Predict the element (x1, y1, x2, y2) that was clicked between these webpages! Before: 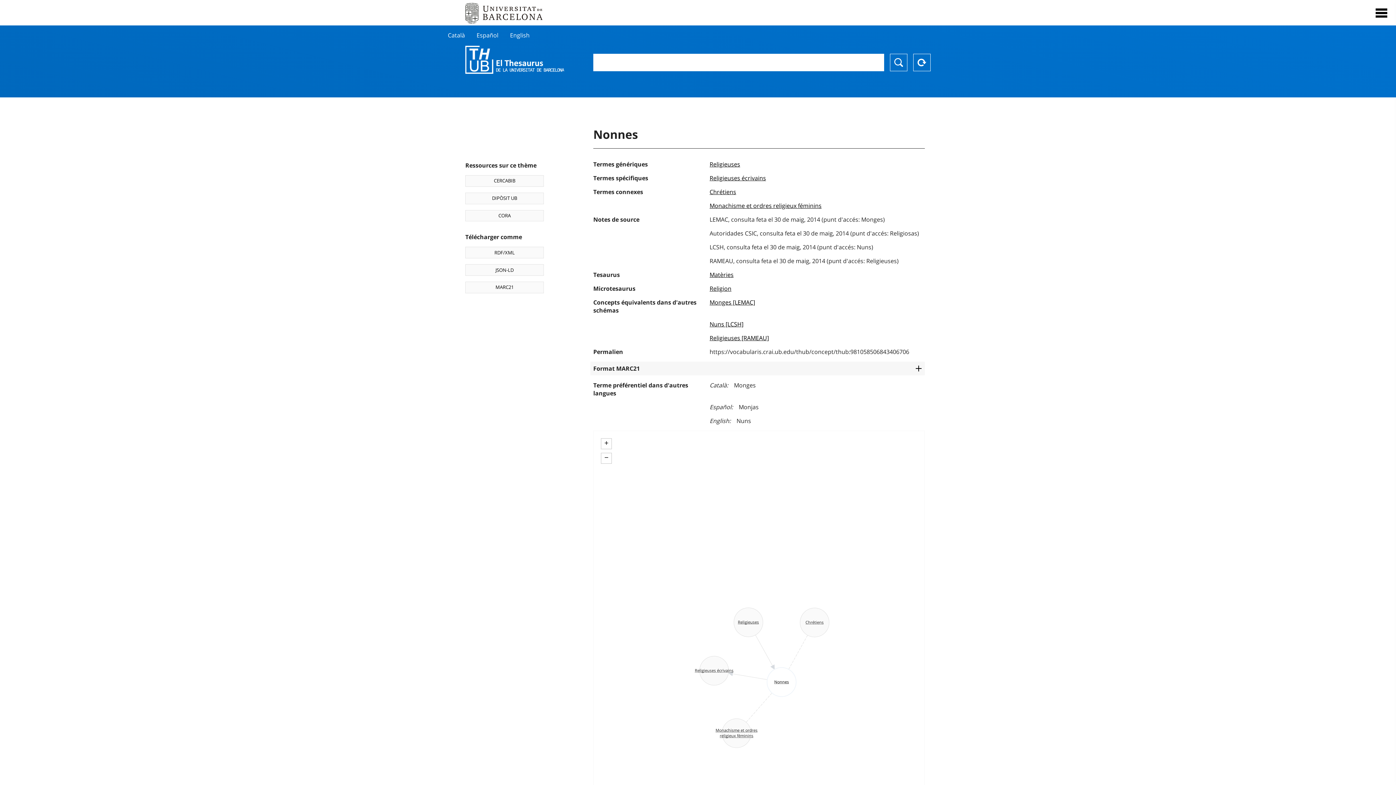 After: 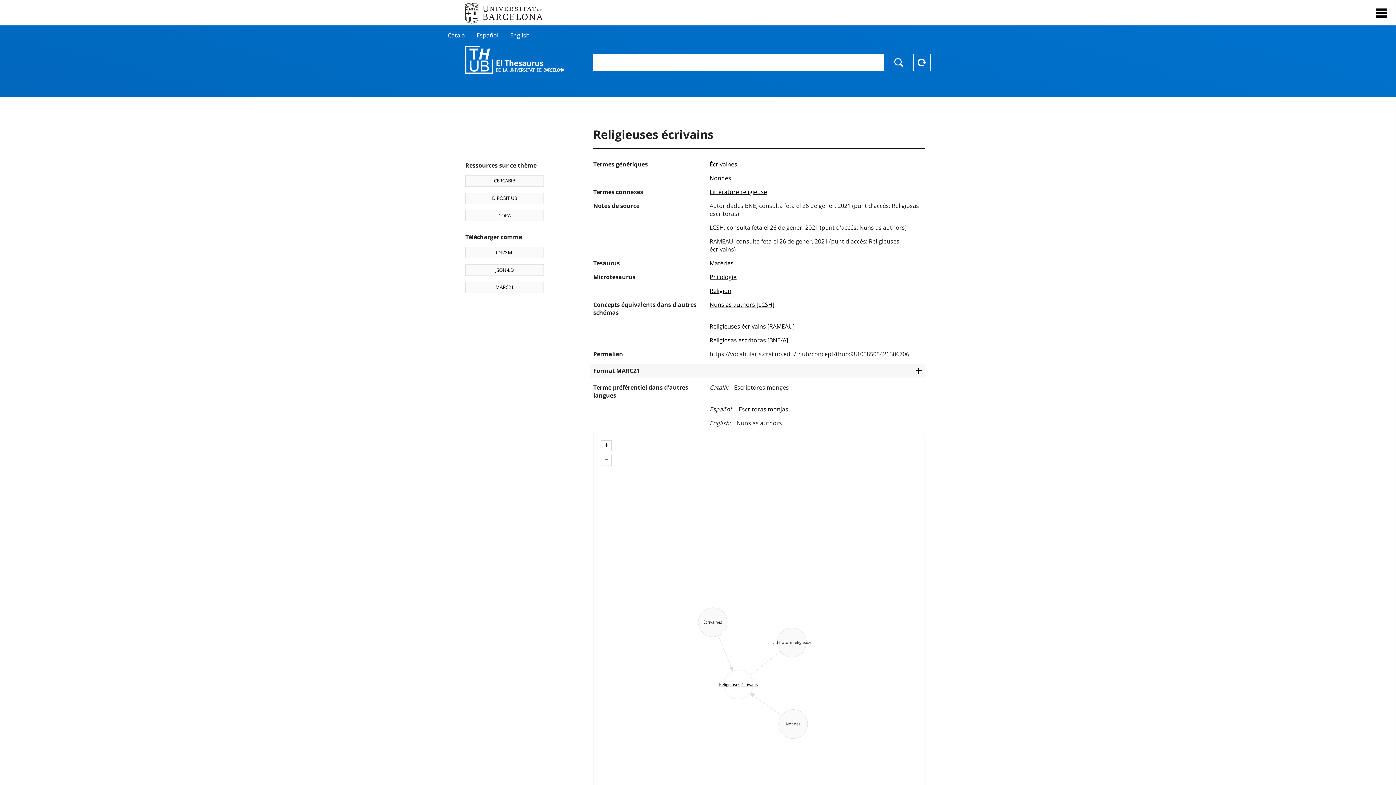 Action: label: Religieuses écrivains bbox: (709, 174, 766, 182)